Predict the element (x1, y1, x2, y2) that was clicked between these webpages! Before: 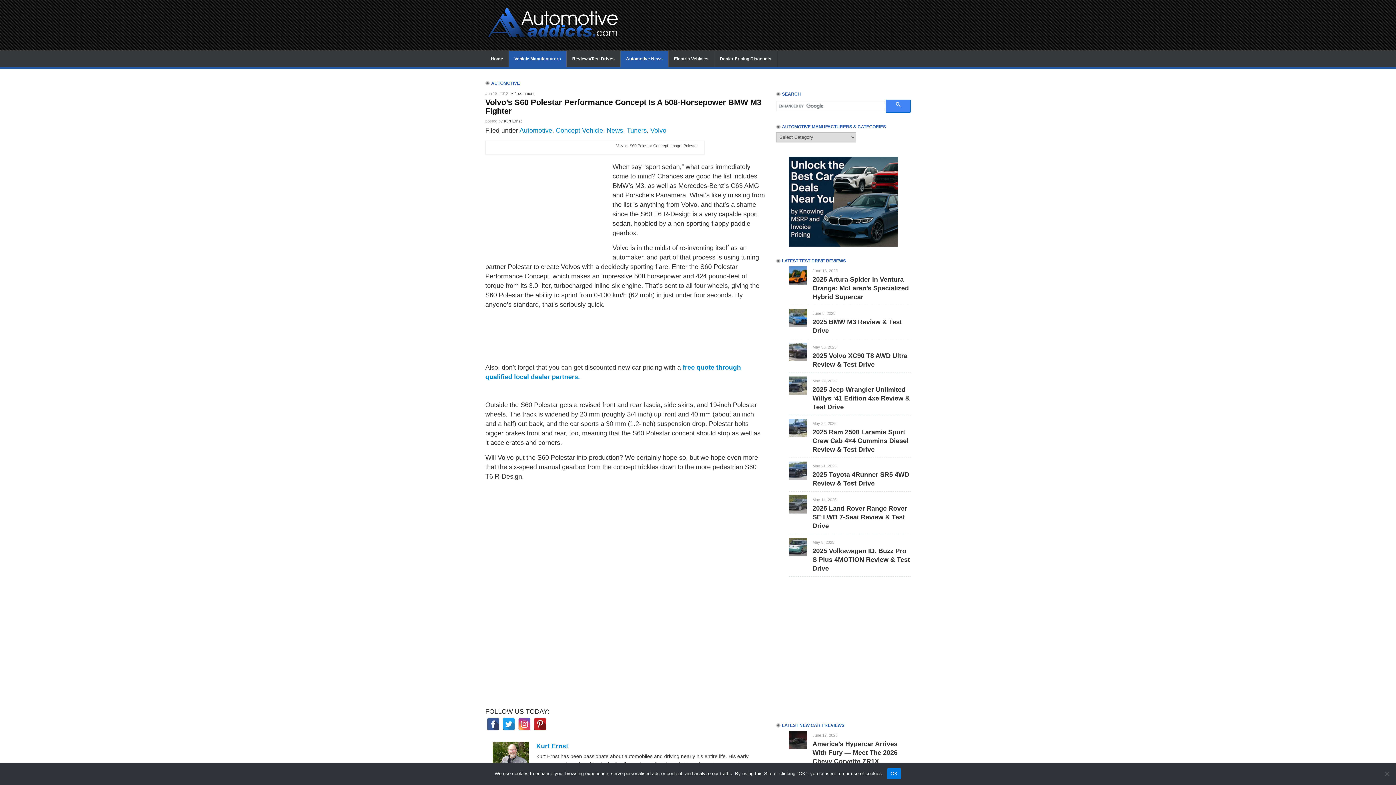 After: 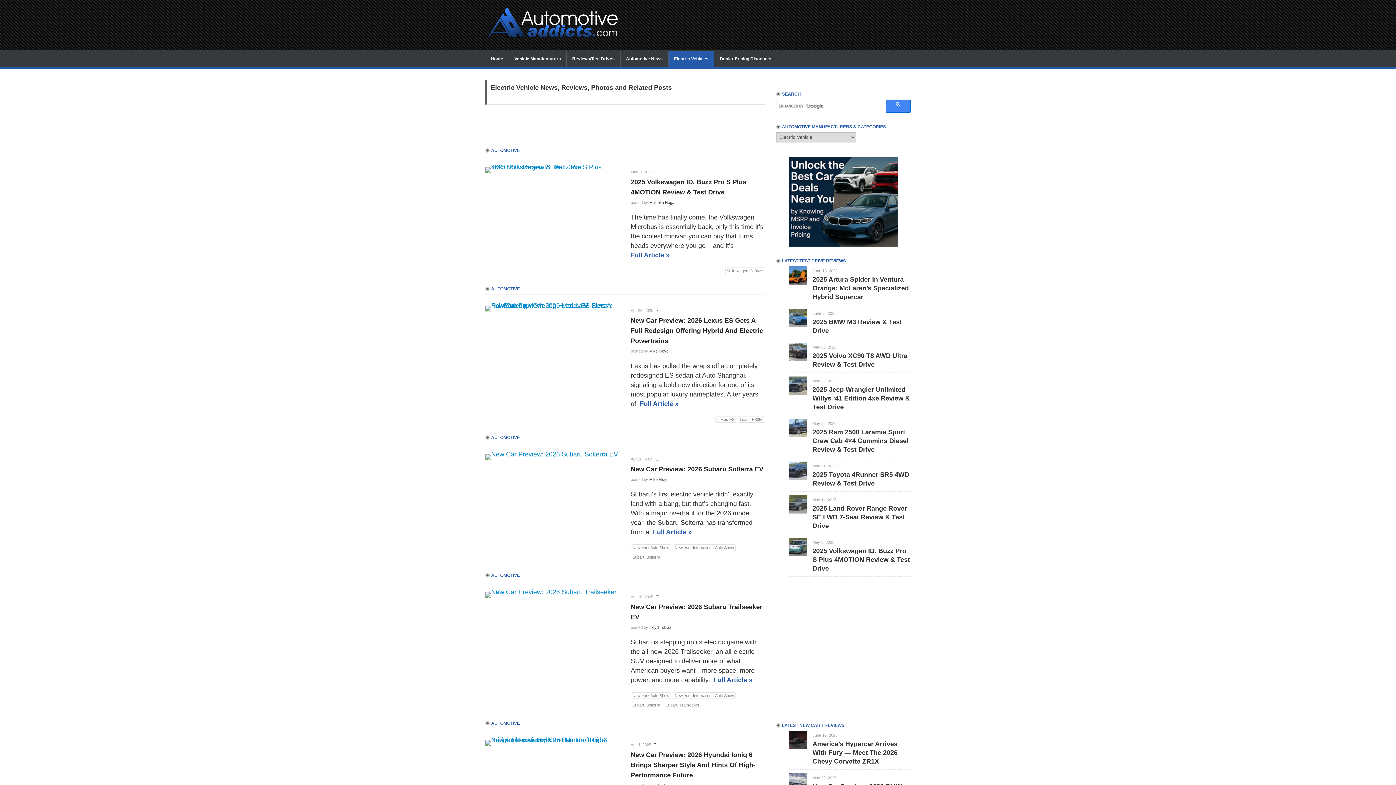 Action: label: Electric Vehicles bbox: (668, 54, 714, 63)